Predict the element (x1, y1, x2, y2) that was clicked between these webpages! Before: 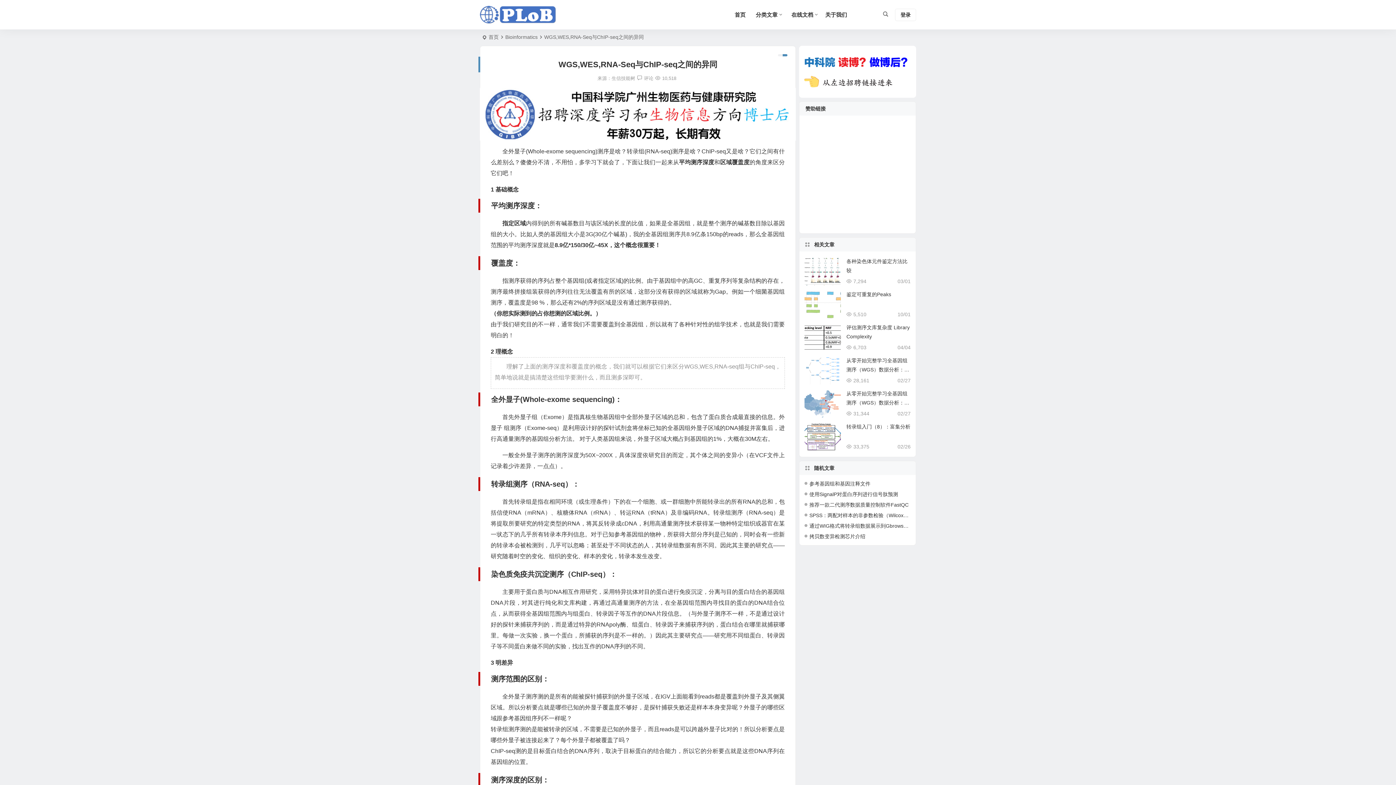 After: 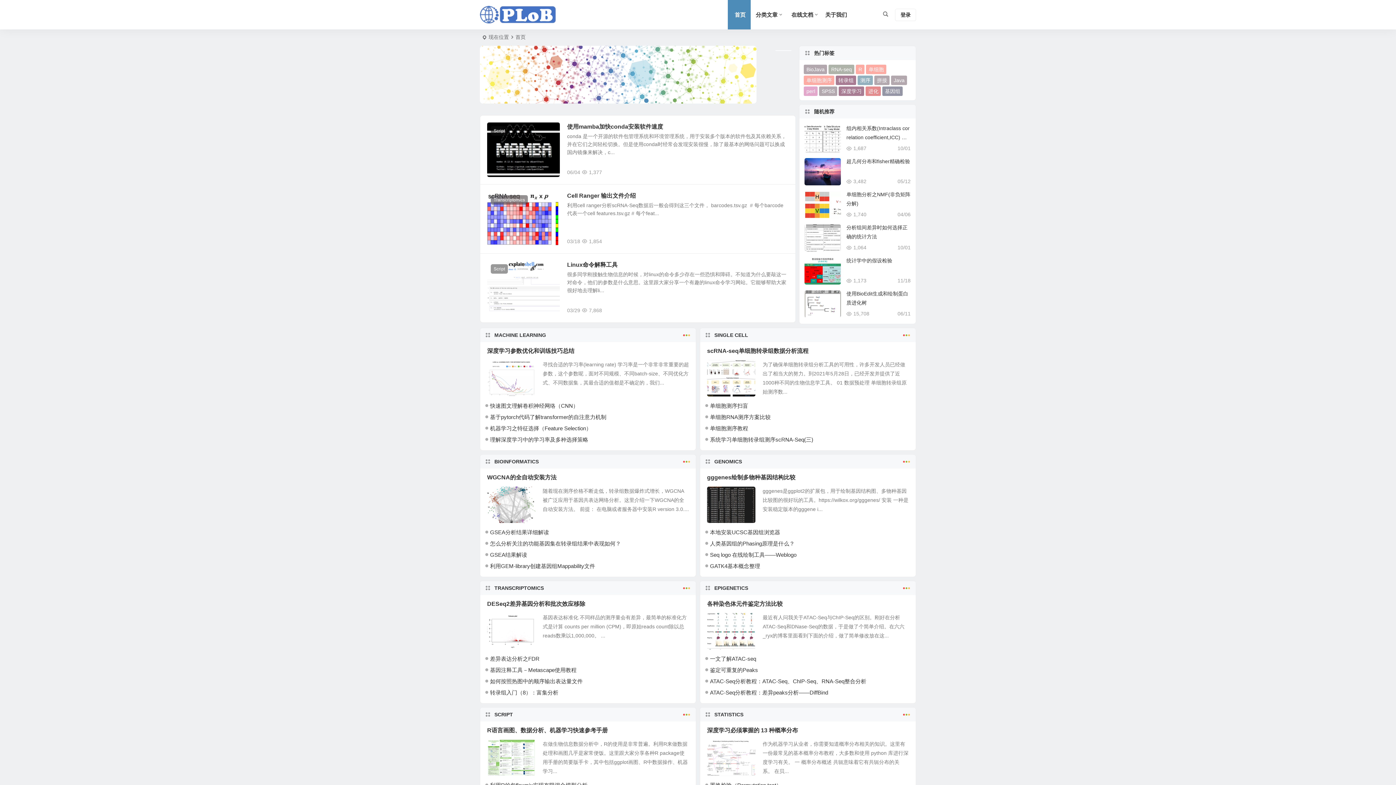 Action: label: 首页 bbox: (488, 34, 498, 40)